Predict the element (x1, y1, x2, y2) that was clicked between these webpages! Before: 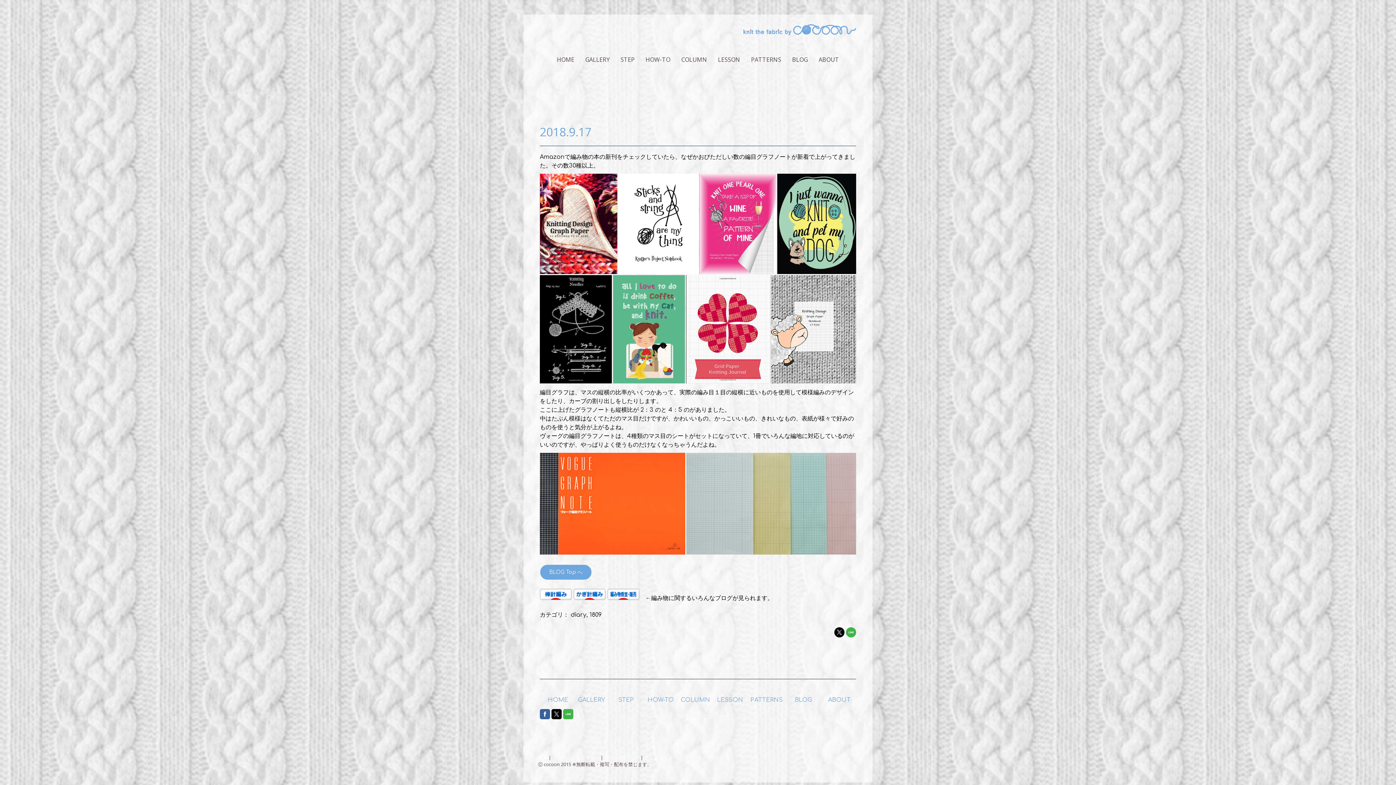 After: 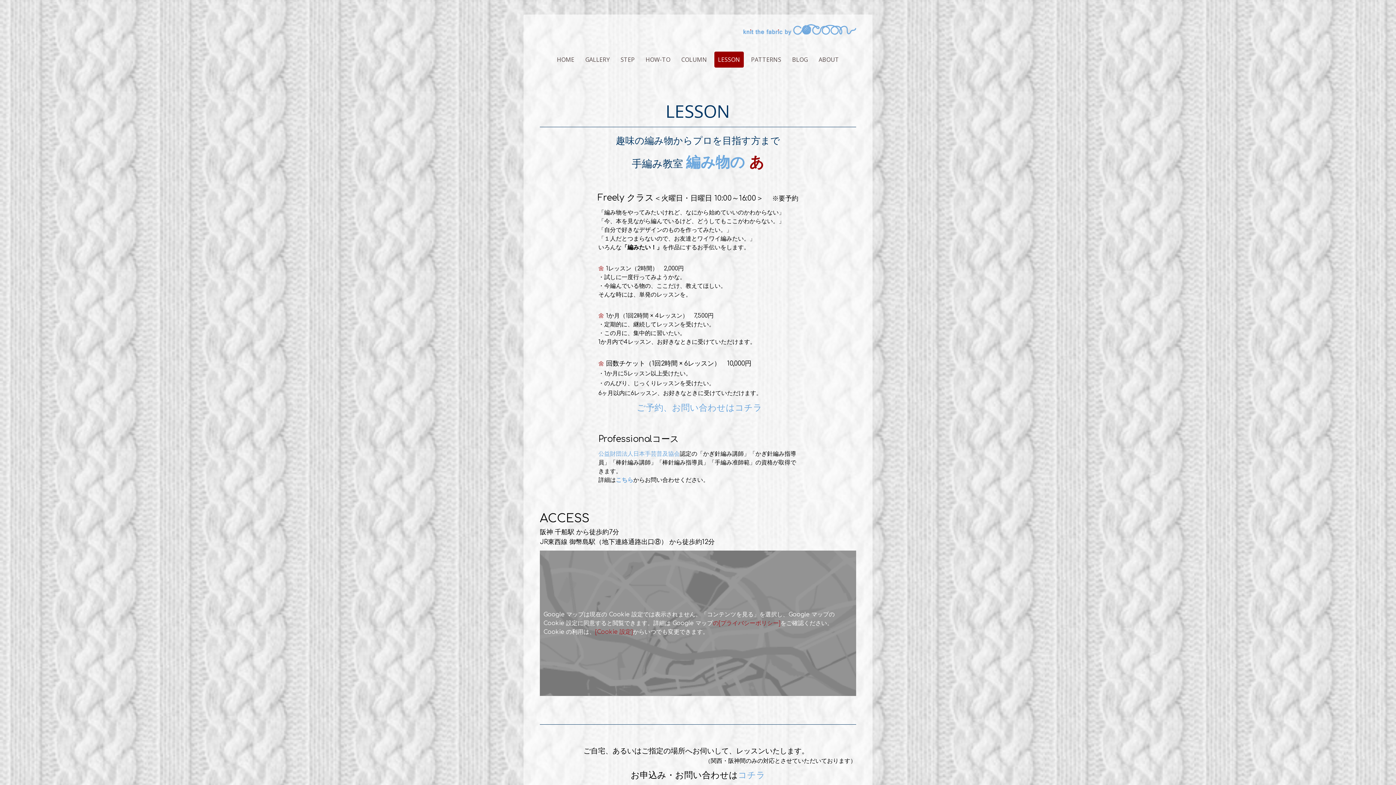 Action: label: LESSON bbox: (717, 697, 743, 703)